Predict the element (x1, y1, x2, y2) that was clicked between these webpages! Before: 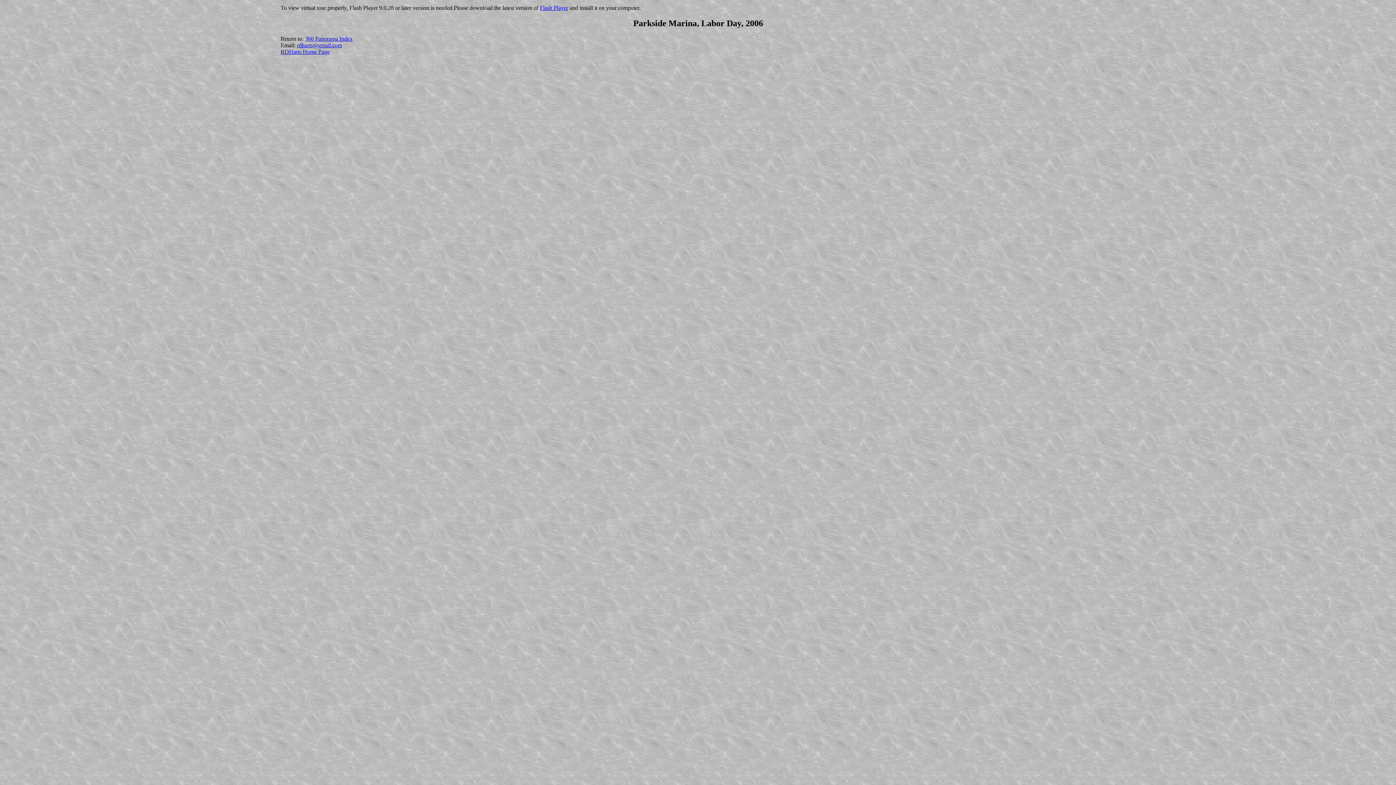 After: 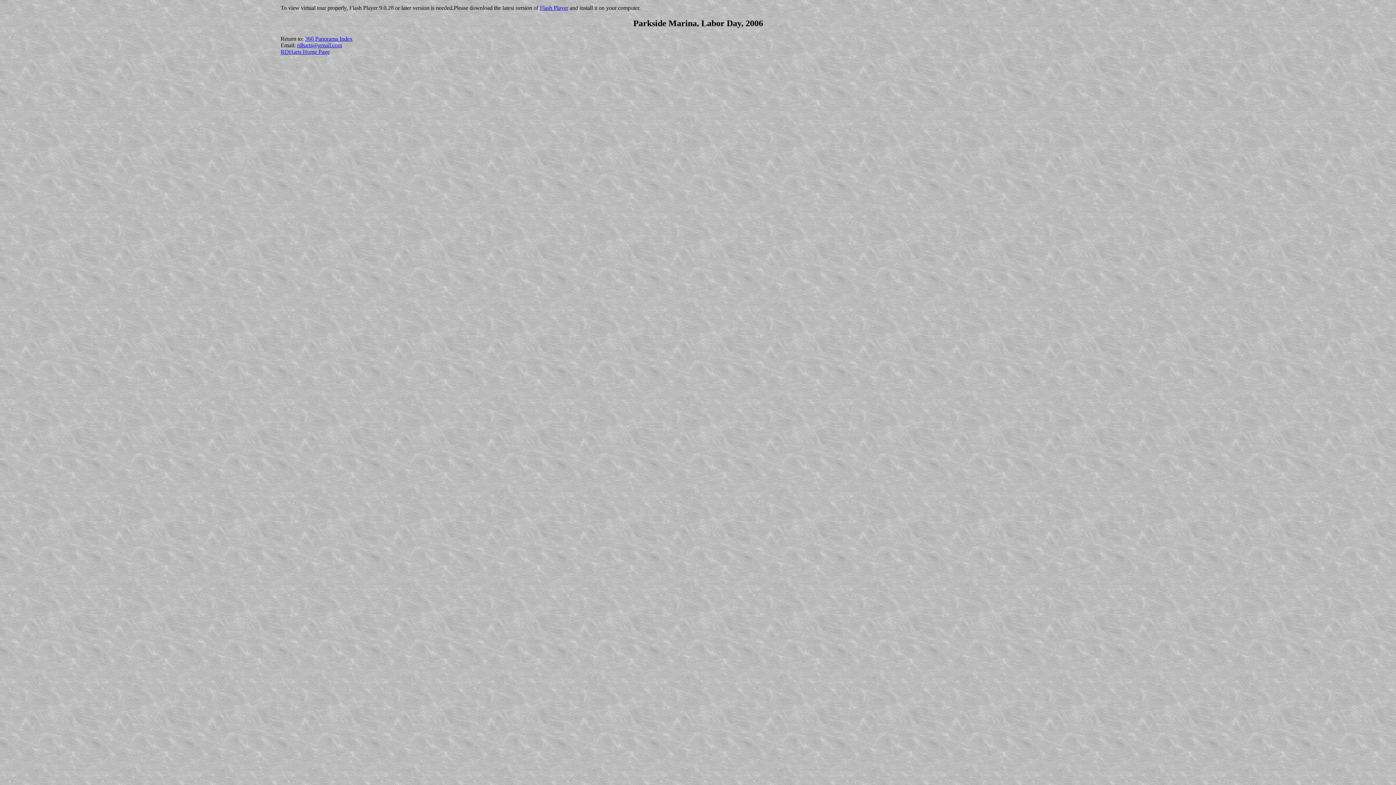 Action: label: rdharts@gmail.com bbox: (297, 42, 342, 48)